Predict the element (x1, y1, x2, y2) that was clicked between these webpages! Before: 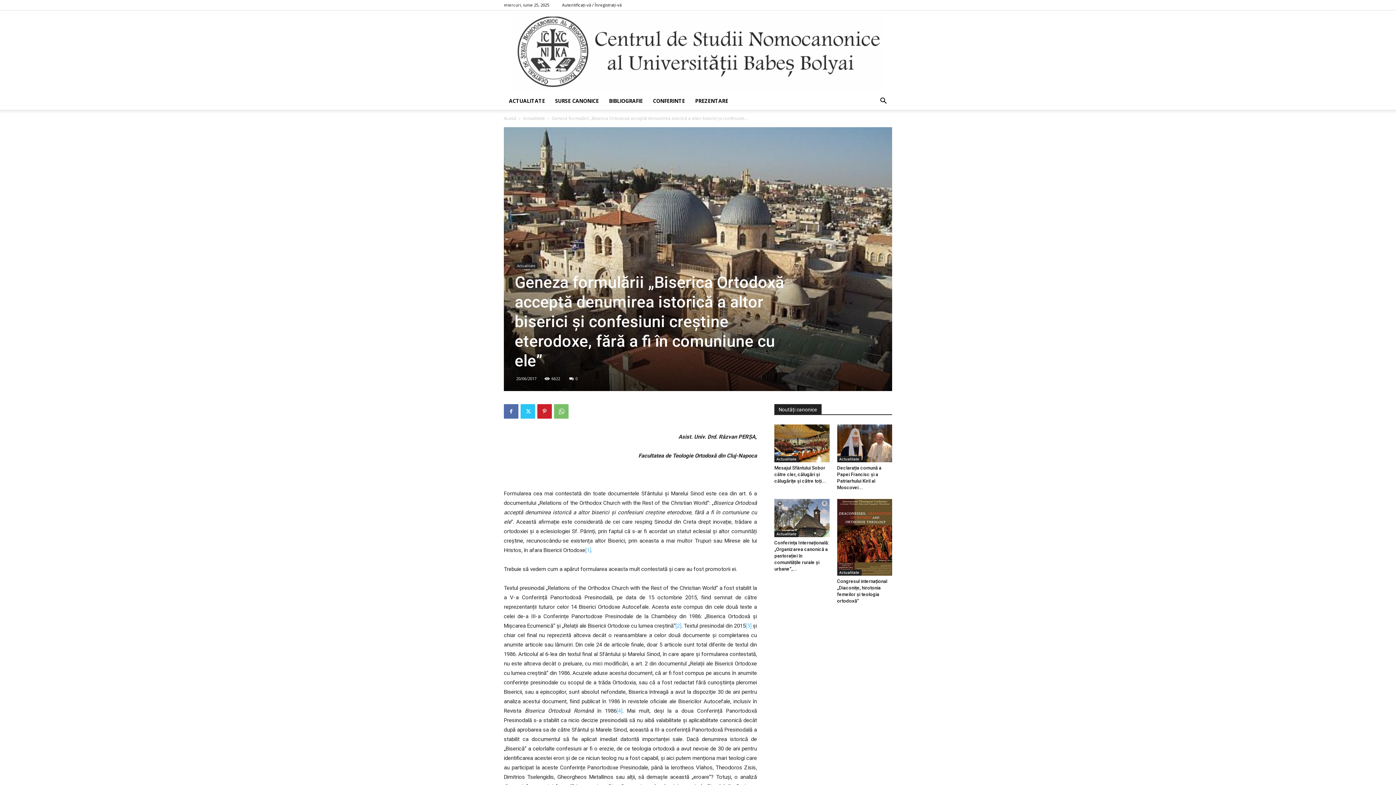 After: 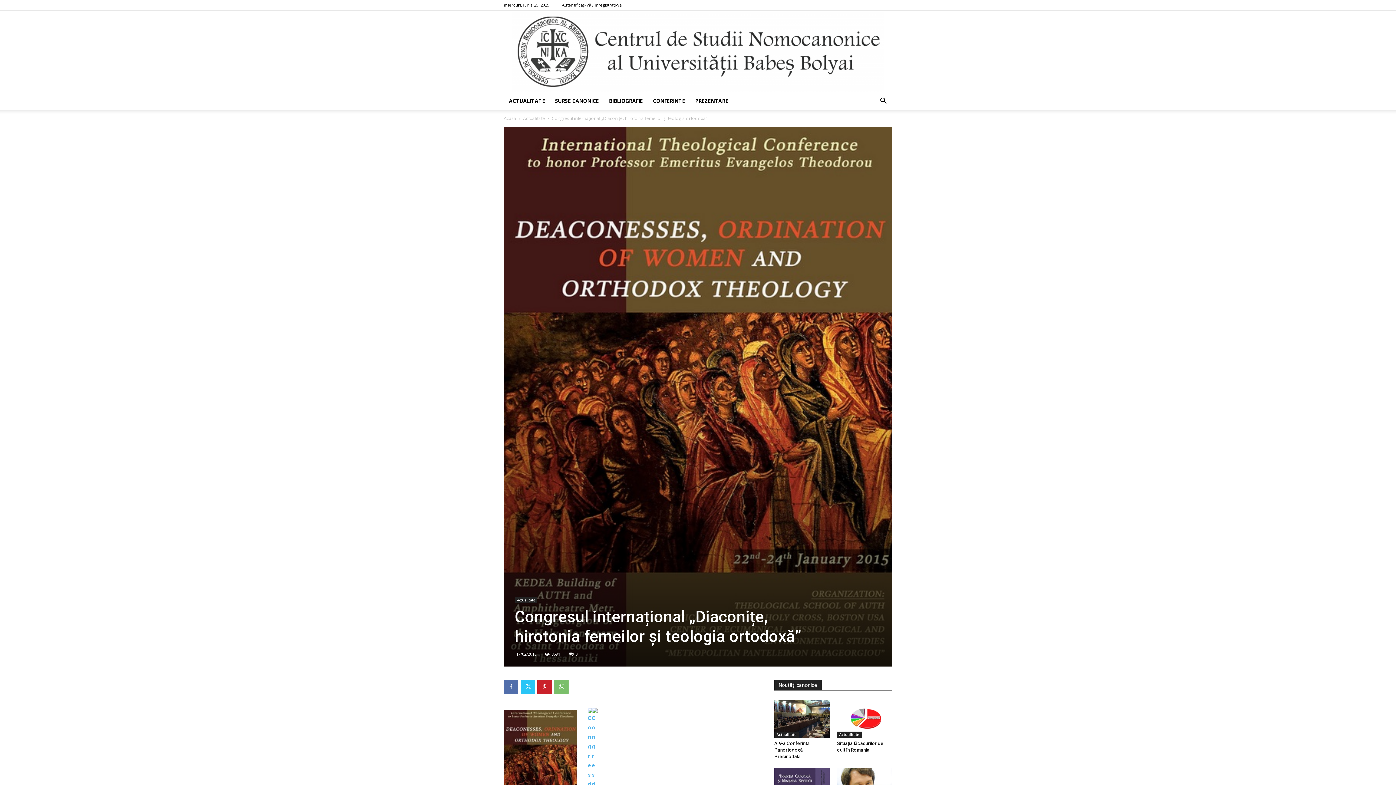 Action: bbox: (837, 499, 892, 575)